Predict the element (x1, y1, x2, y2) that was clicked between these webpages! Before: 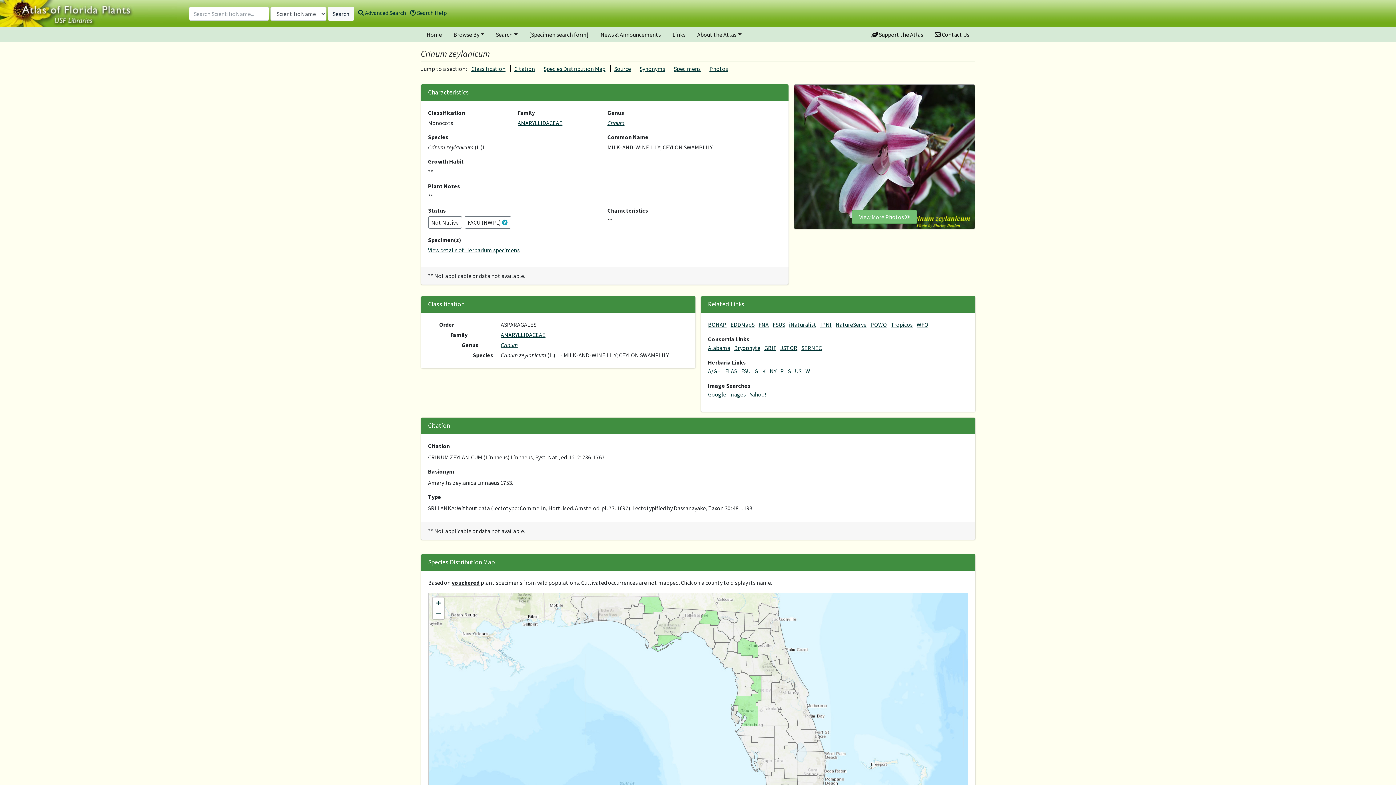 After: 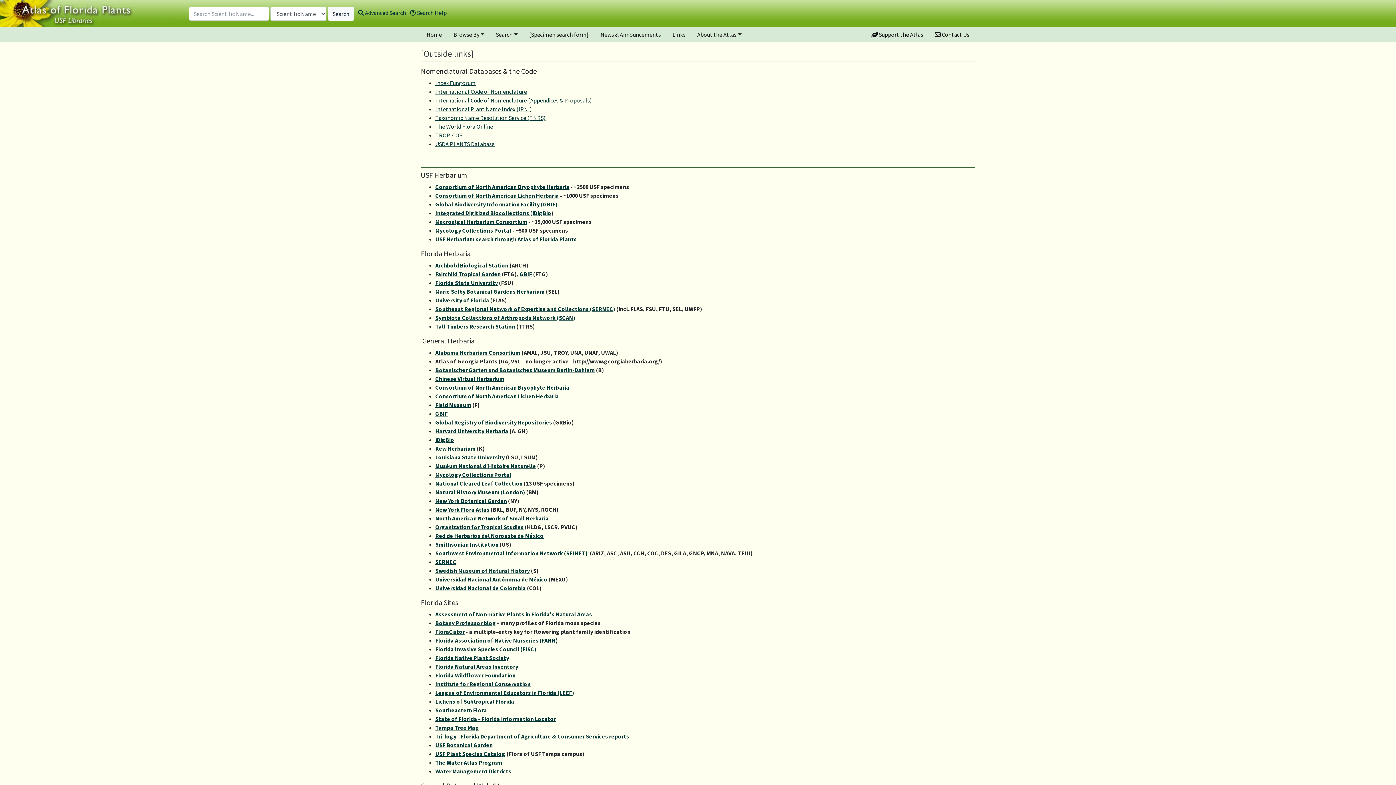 Action: label: Links bbox: (666, 27, 691, 41)